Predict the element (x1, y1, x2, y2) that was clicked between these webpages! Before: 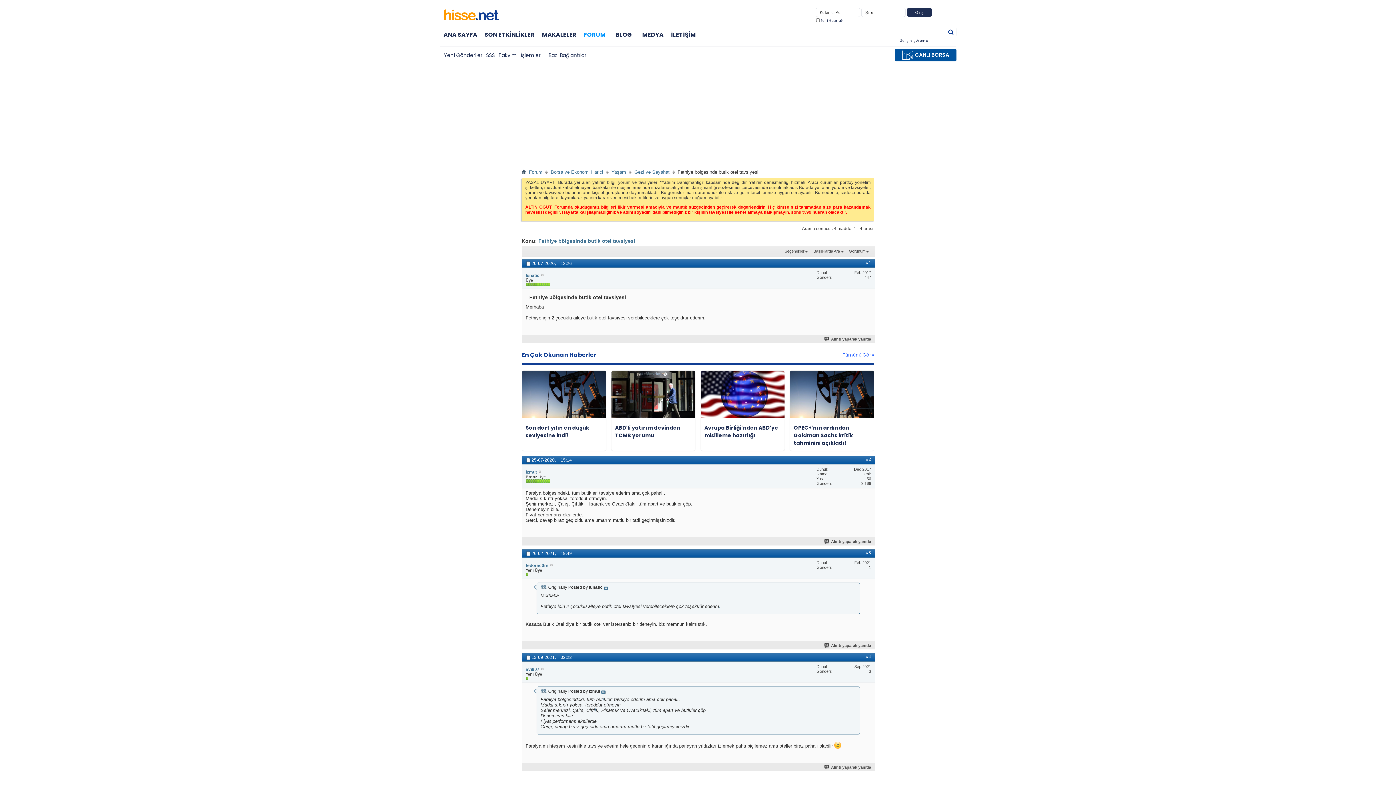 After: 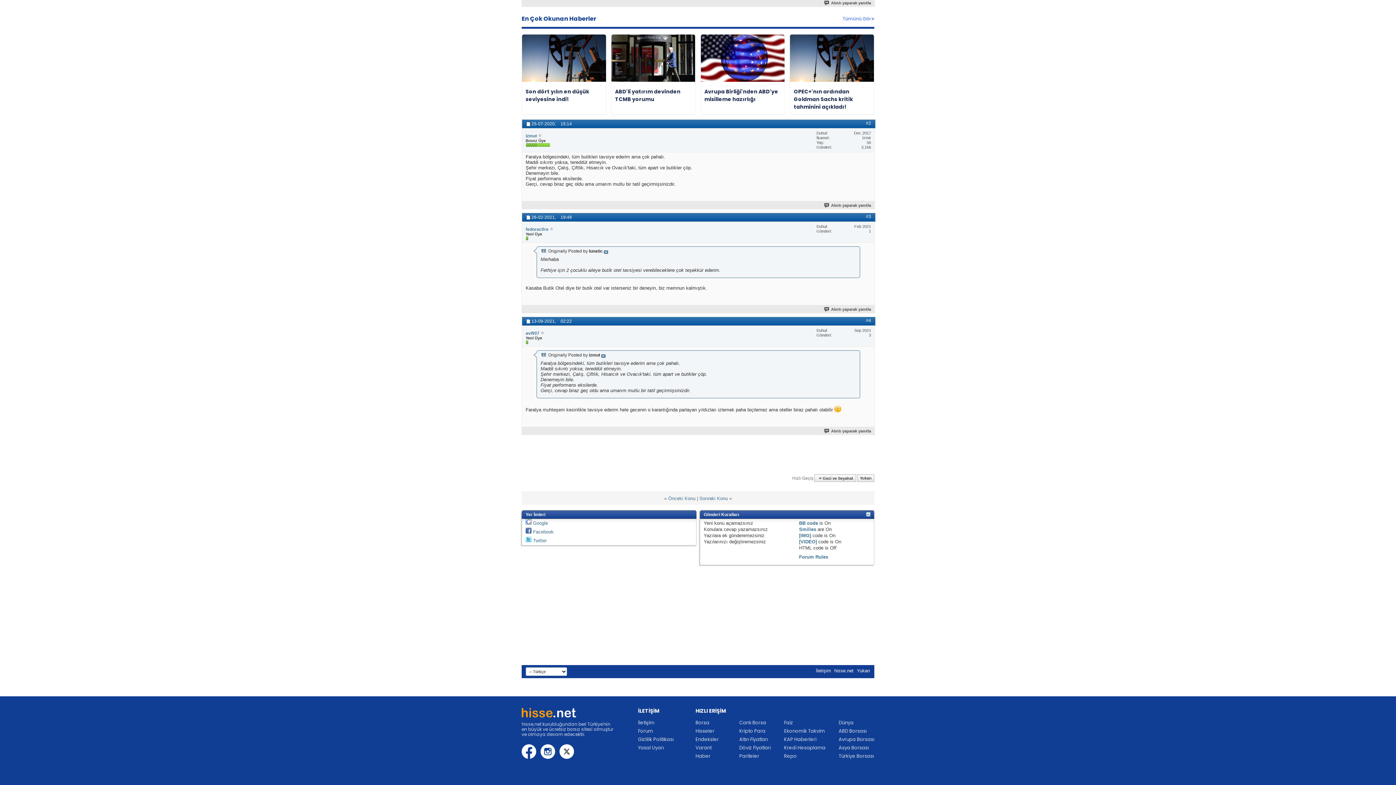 Action: bbox: (601, 689, 605, 694)